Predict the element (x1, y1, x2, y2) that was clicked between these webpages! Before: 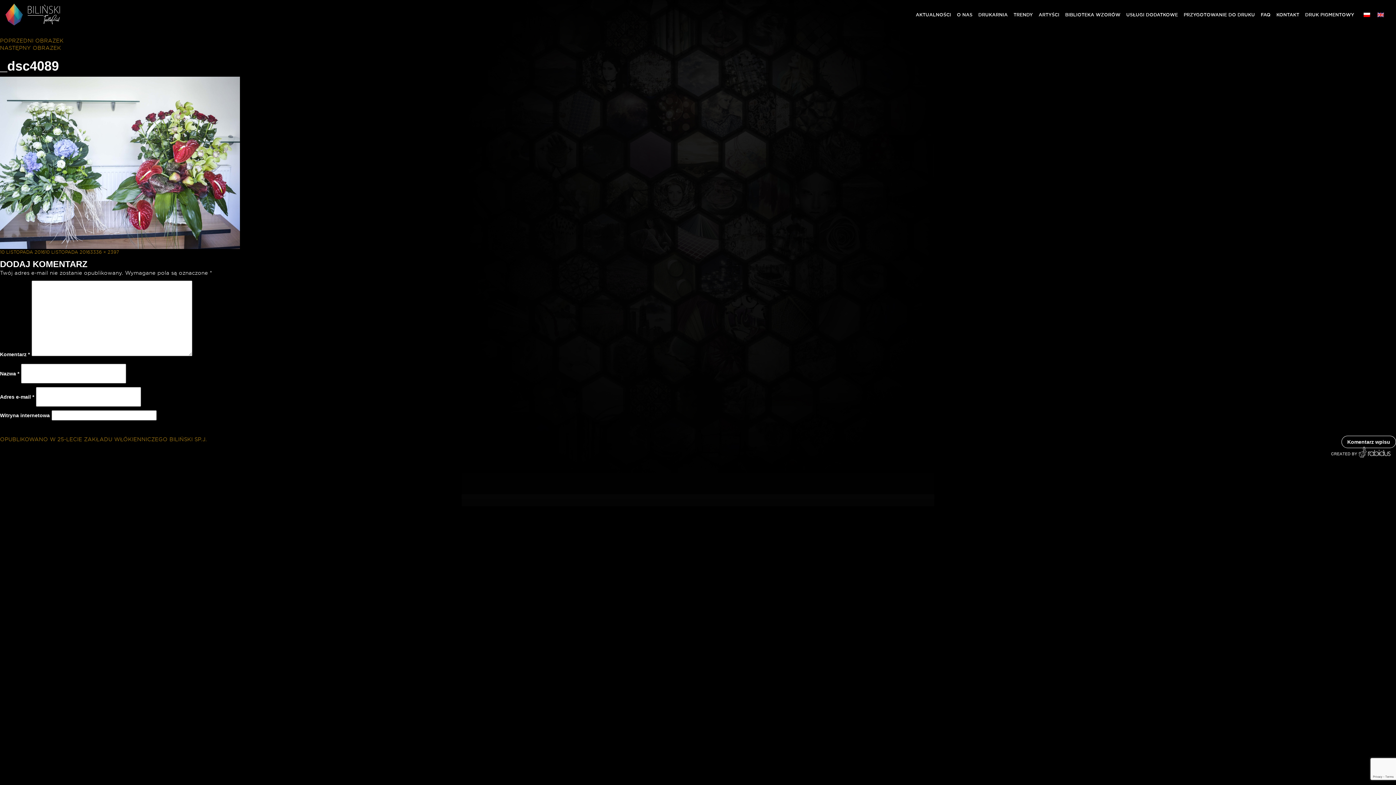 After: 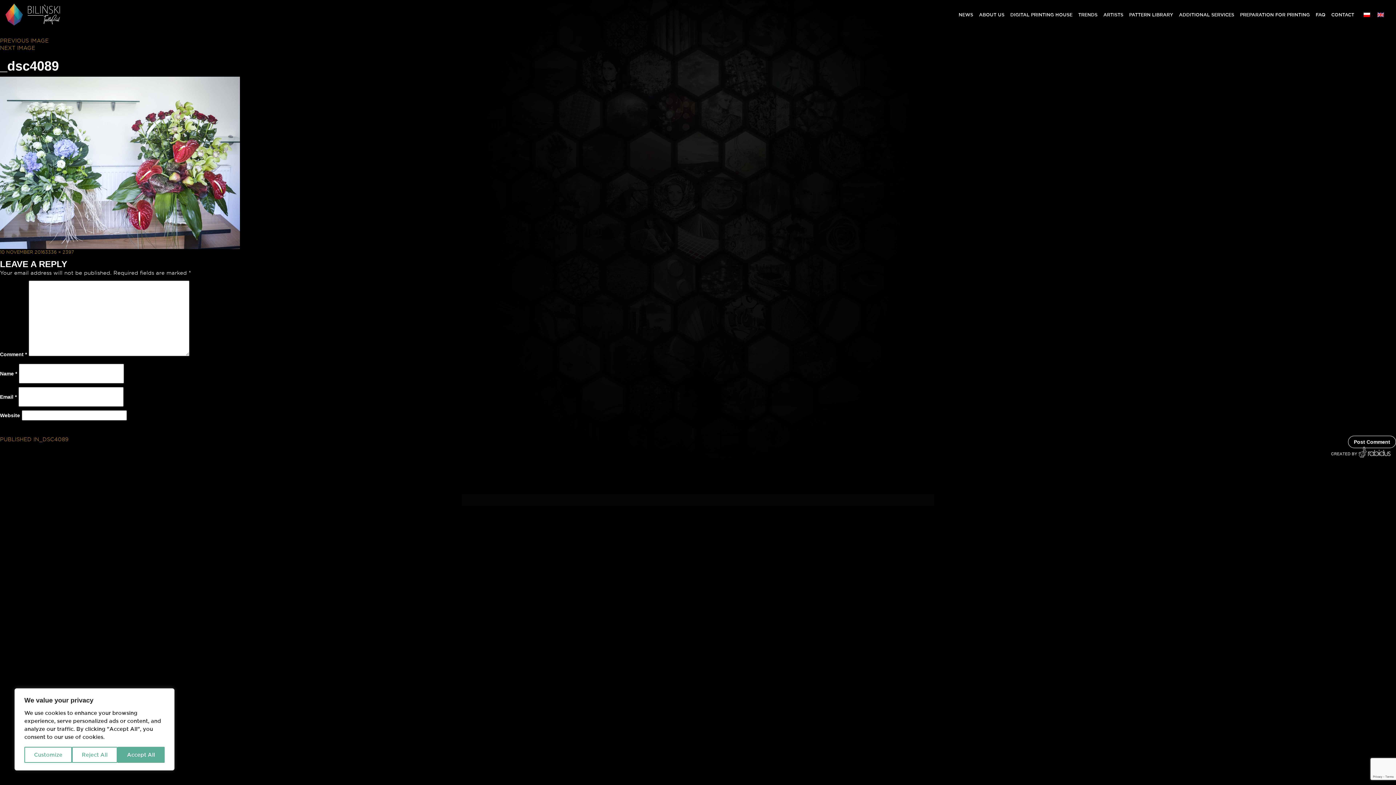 Action: bbox: (1374, 9, 1388, 19)